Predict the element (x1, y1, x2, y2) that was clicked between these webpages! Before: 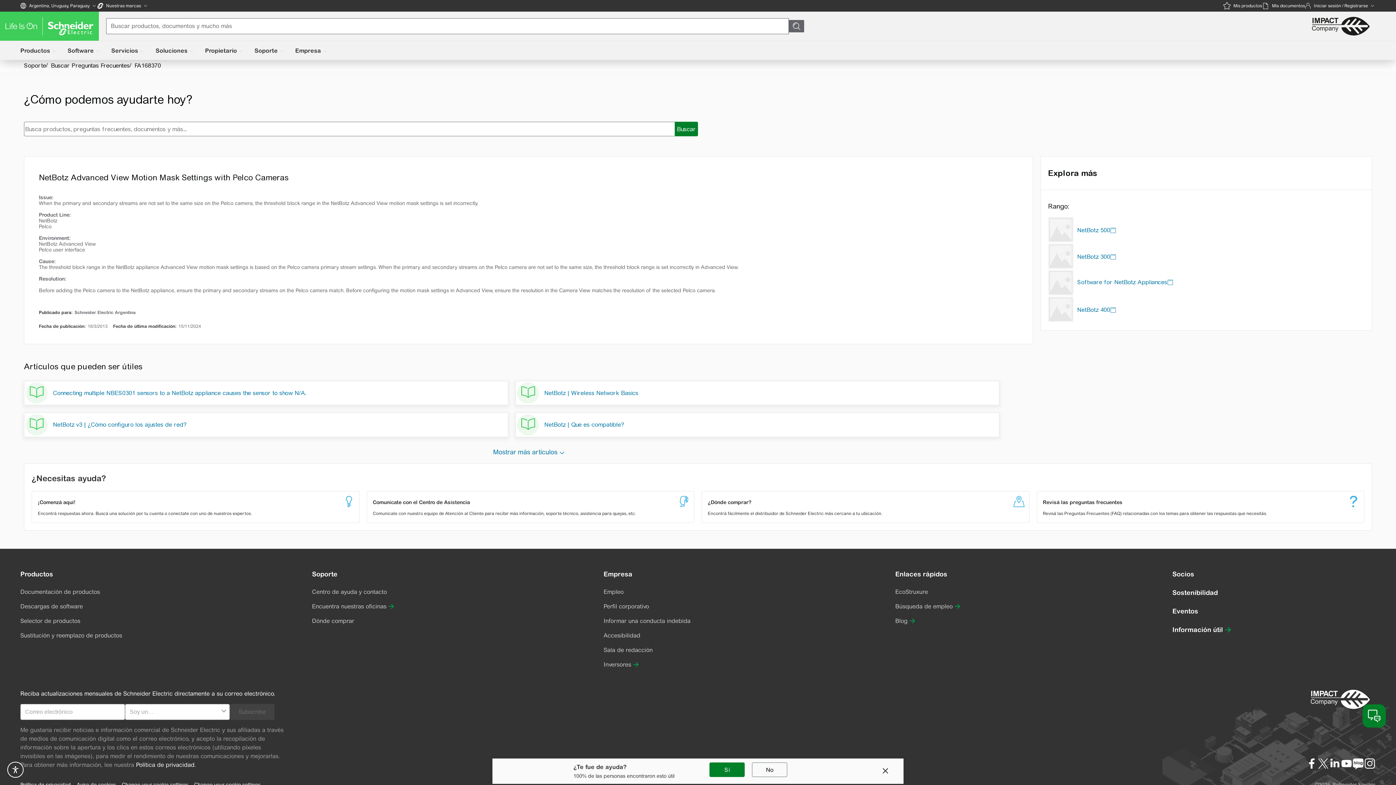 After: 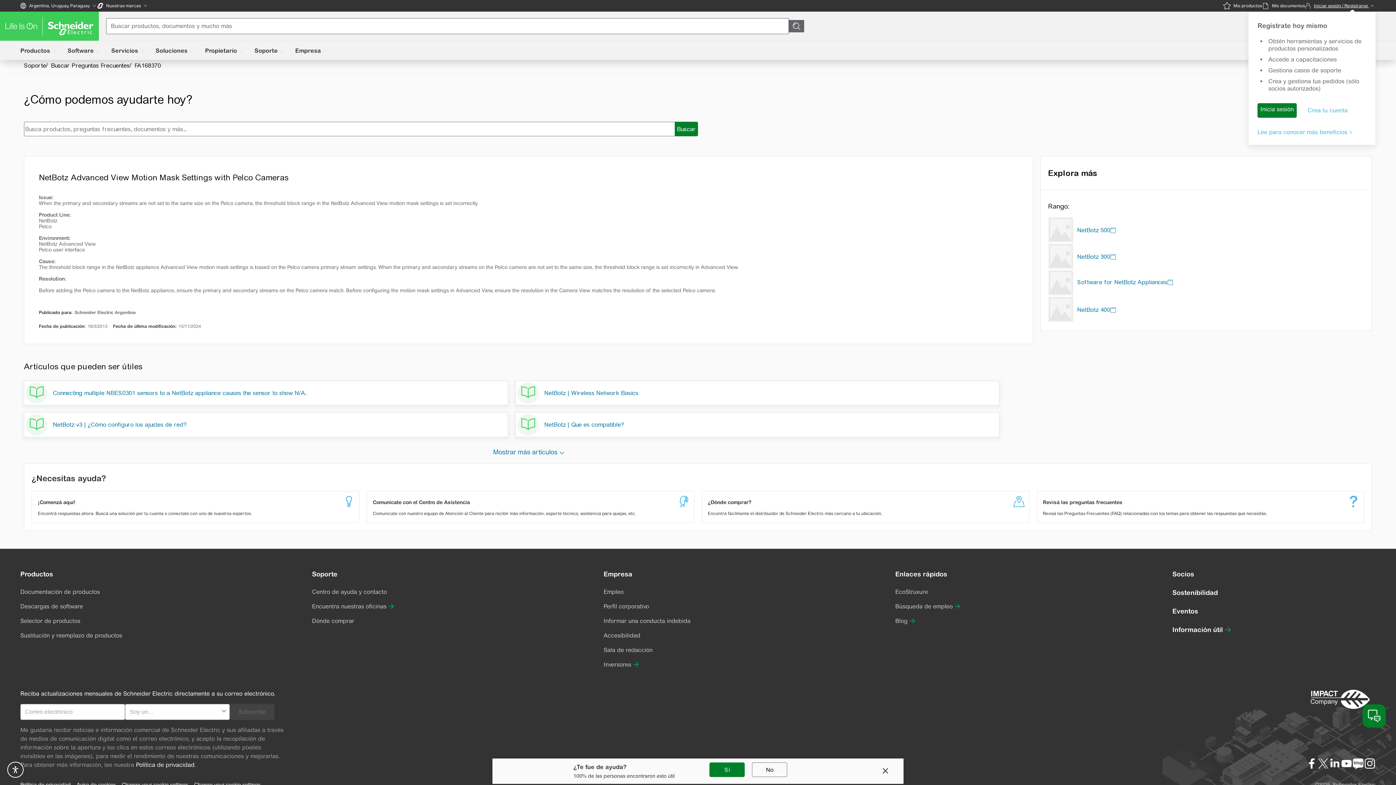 Action: label: Iniciar sesión / Registrarse bbox: (1305, 0, 1376, 11)